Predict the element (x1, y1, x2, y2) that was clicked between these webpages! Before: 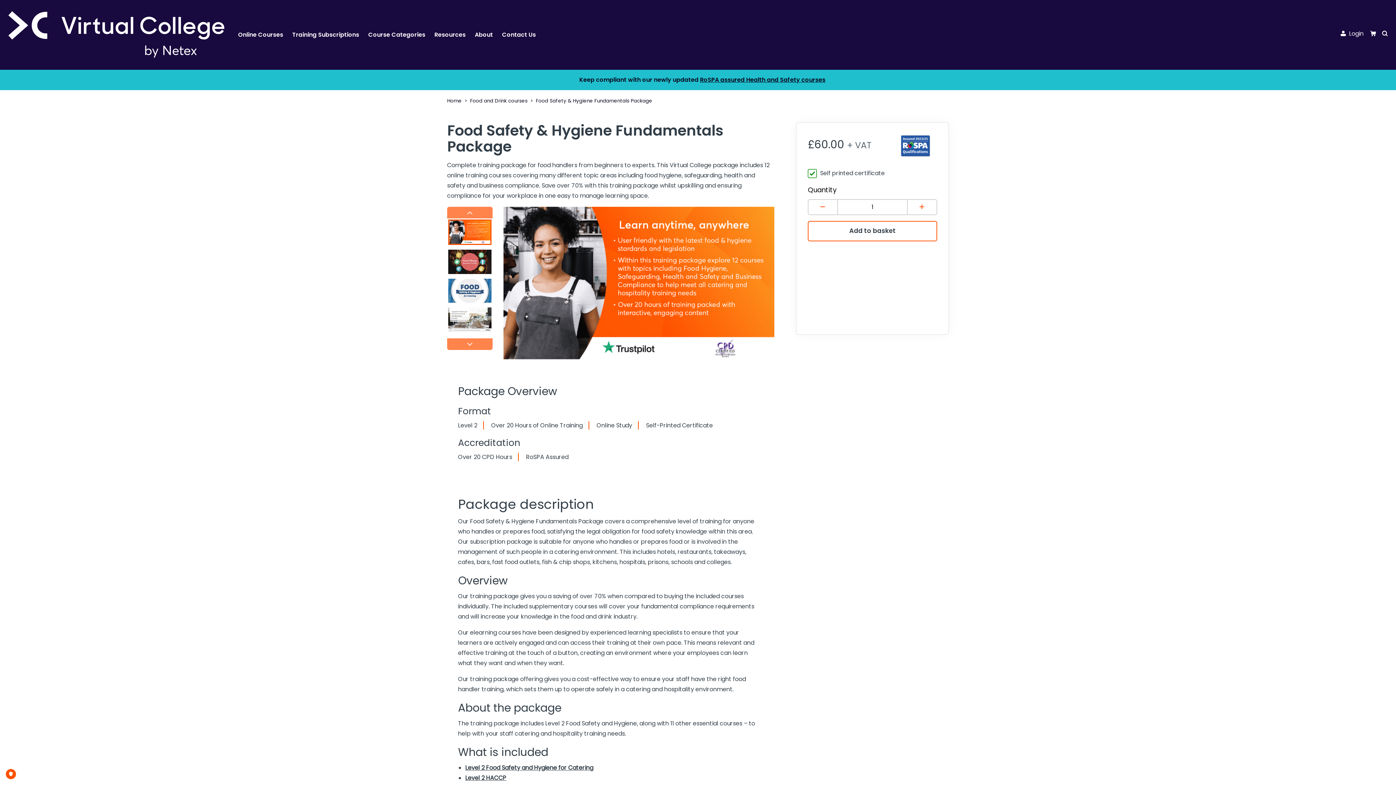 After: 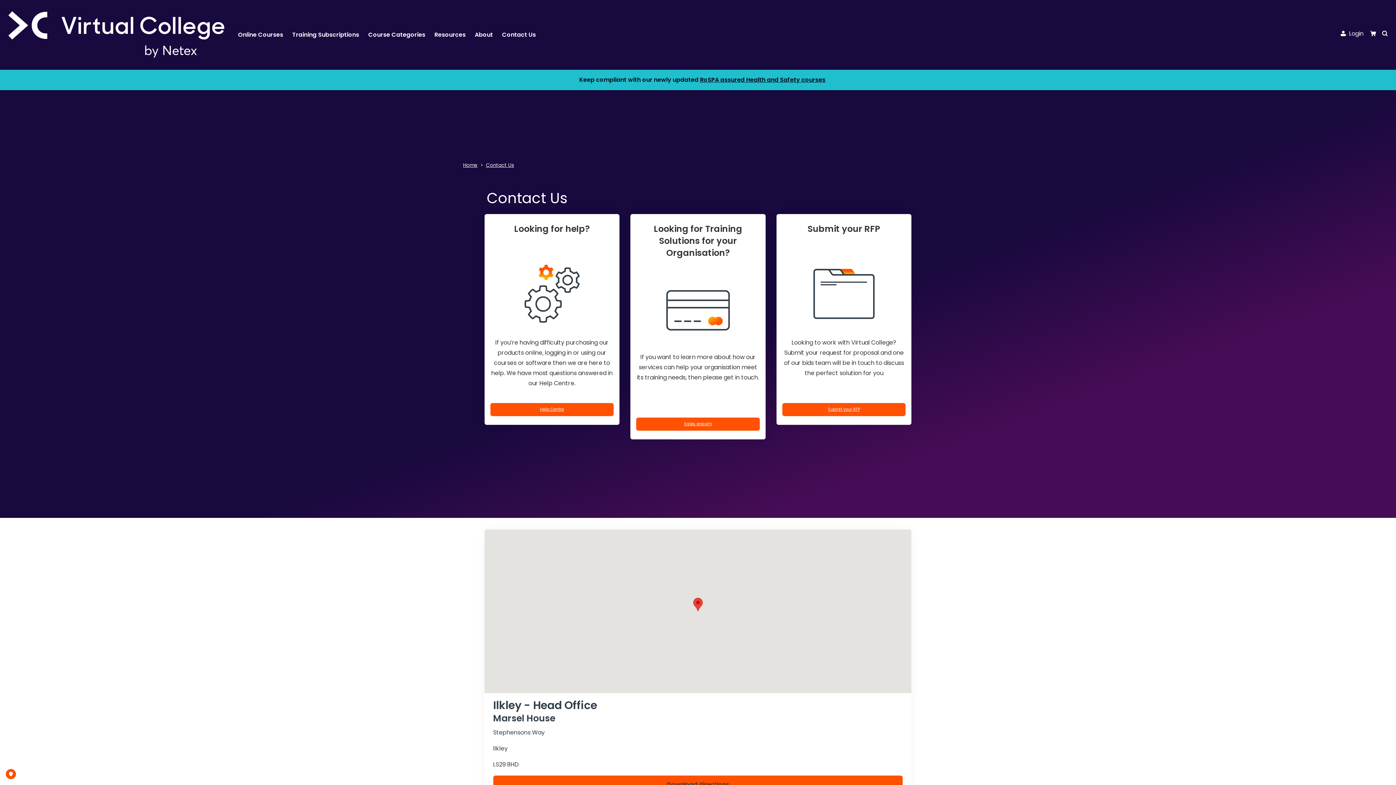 Action: bbox: (502, 30, 545, 39) label: Contact Us